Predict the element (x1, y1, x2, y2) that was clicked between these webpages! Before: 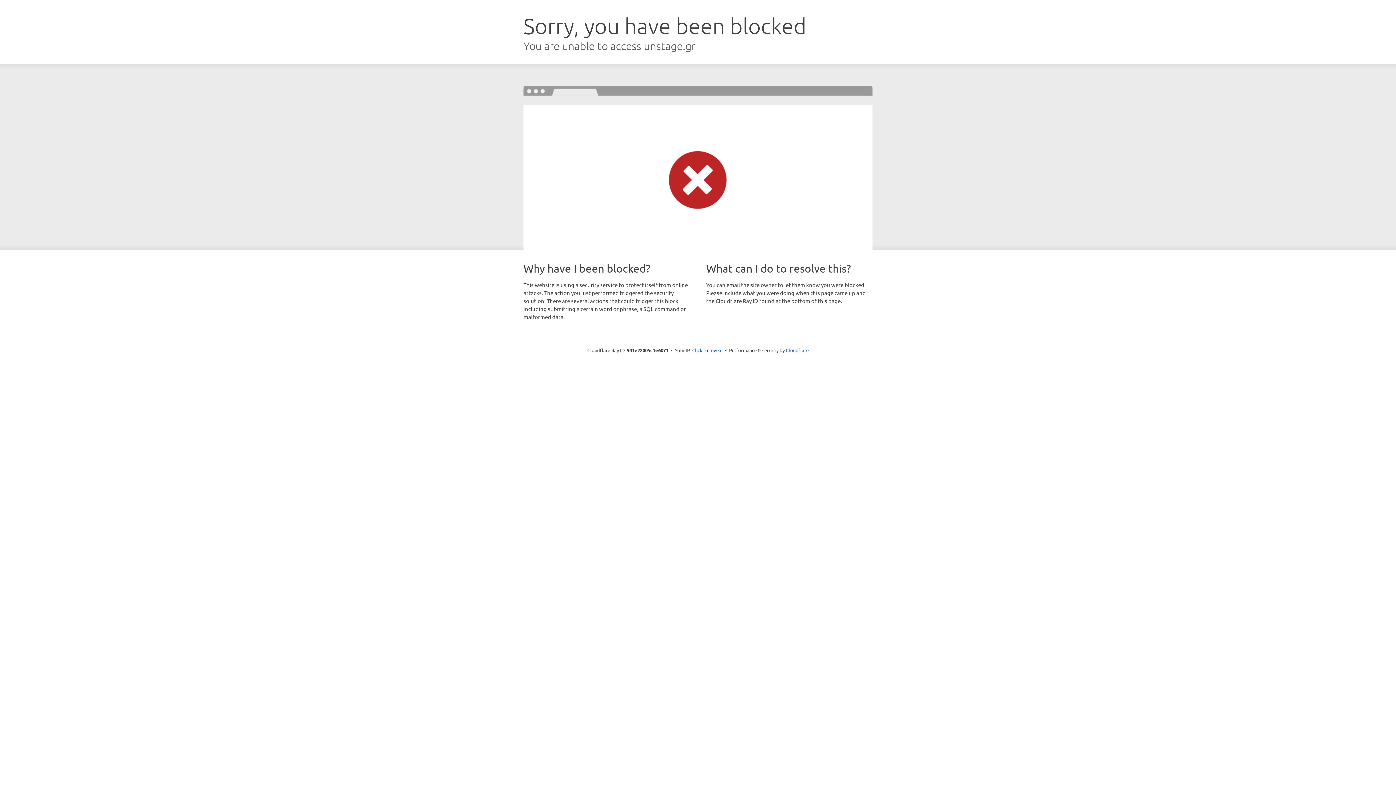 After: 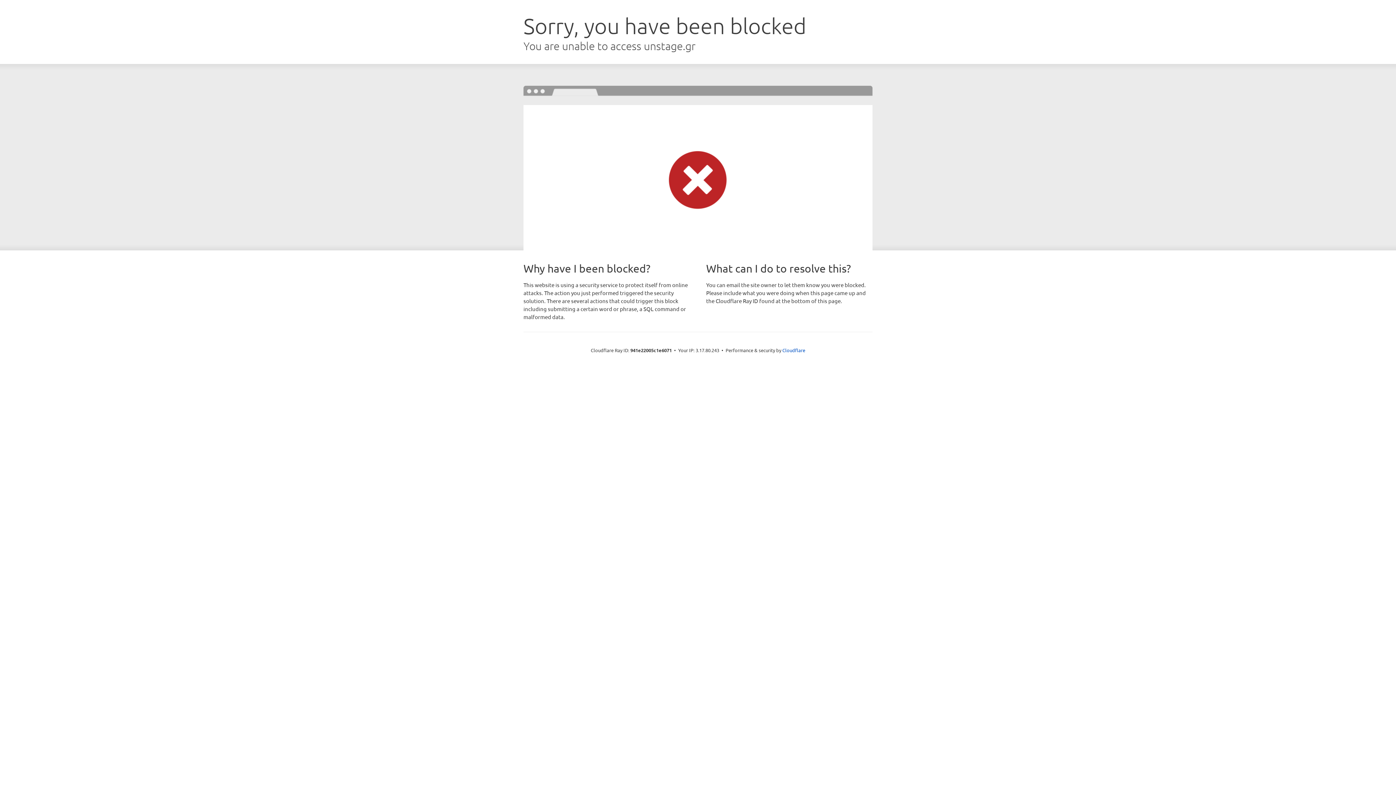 Action: label: Click to reveal bbox: (692, 346, 722, 353)